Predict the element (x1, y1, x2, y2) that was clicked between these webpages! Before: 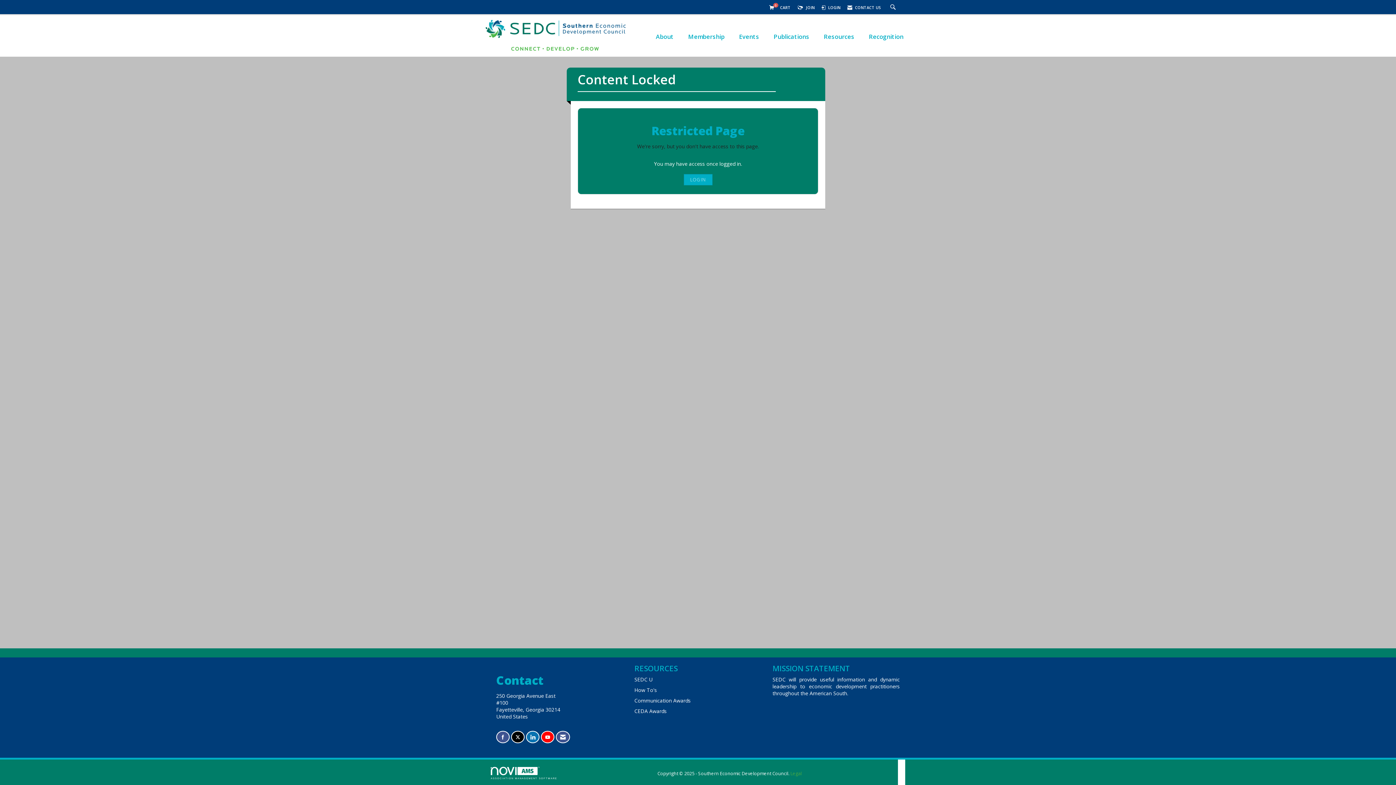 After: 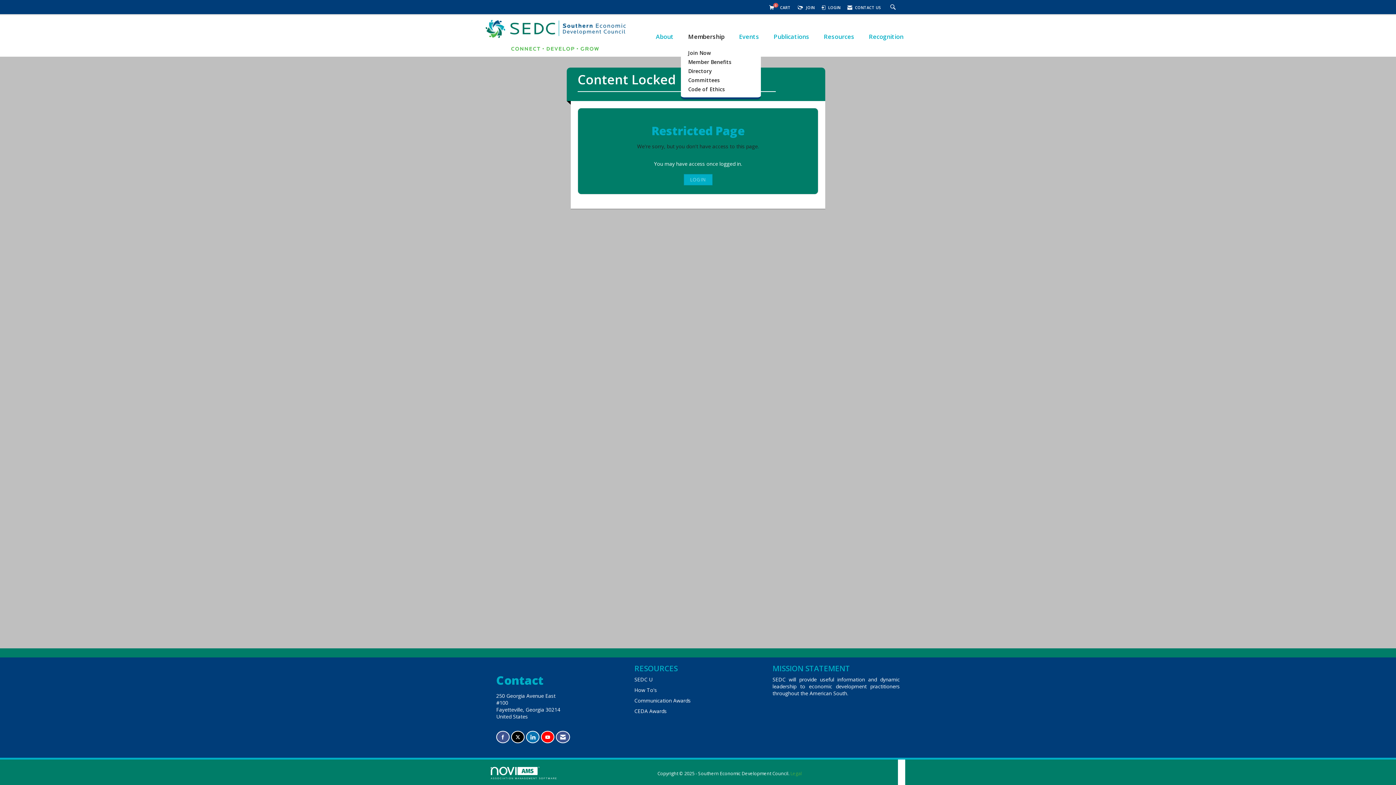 Action: bbox: (686, 31, 726, 42) label: Membership